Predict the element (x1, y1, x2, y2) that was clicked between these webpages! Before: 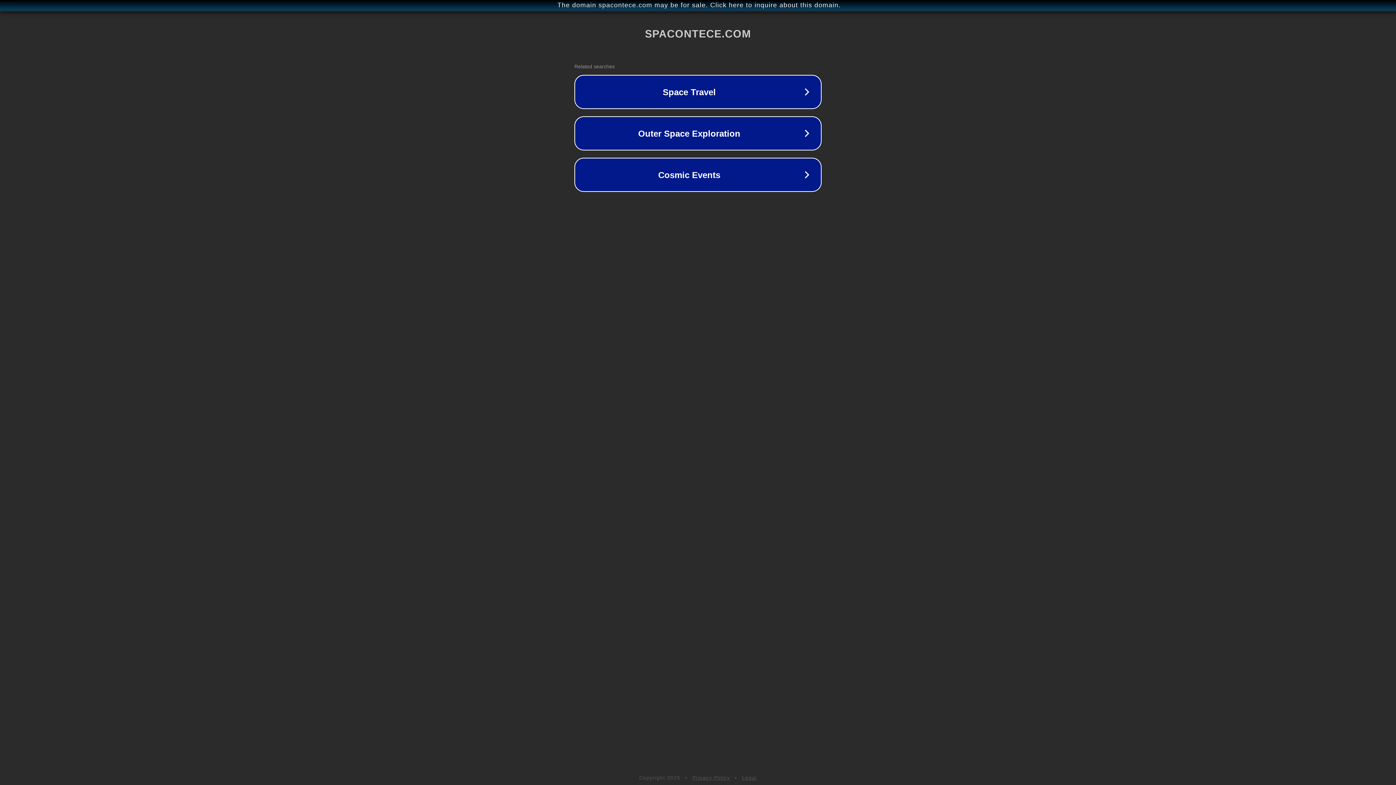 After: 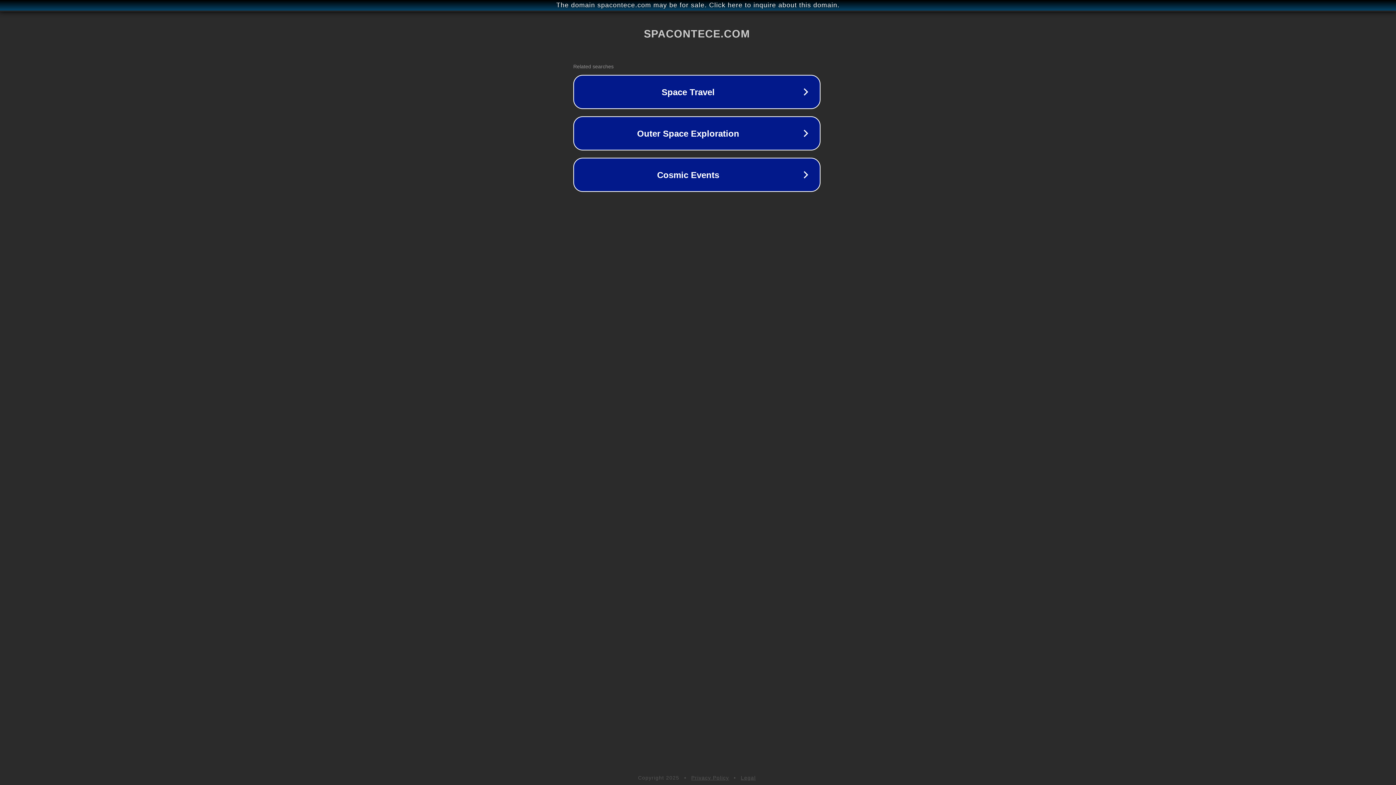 Action: label: The domain spacontece.com may be for sale. Click here to inquire about this domain. bbox: (1, 1, 1397, 9)